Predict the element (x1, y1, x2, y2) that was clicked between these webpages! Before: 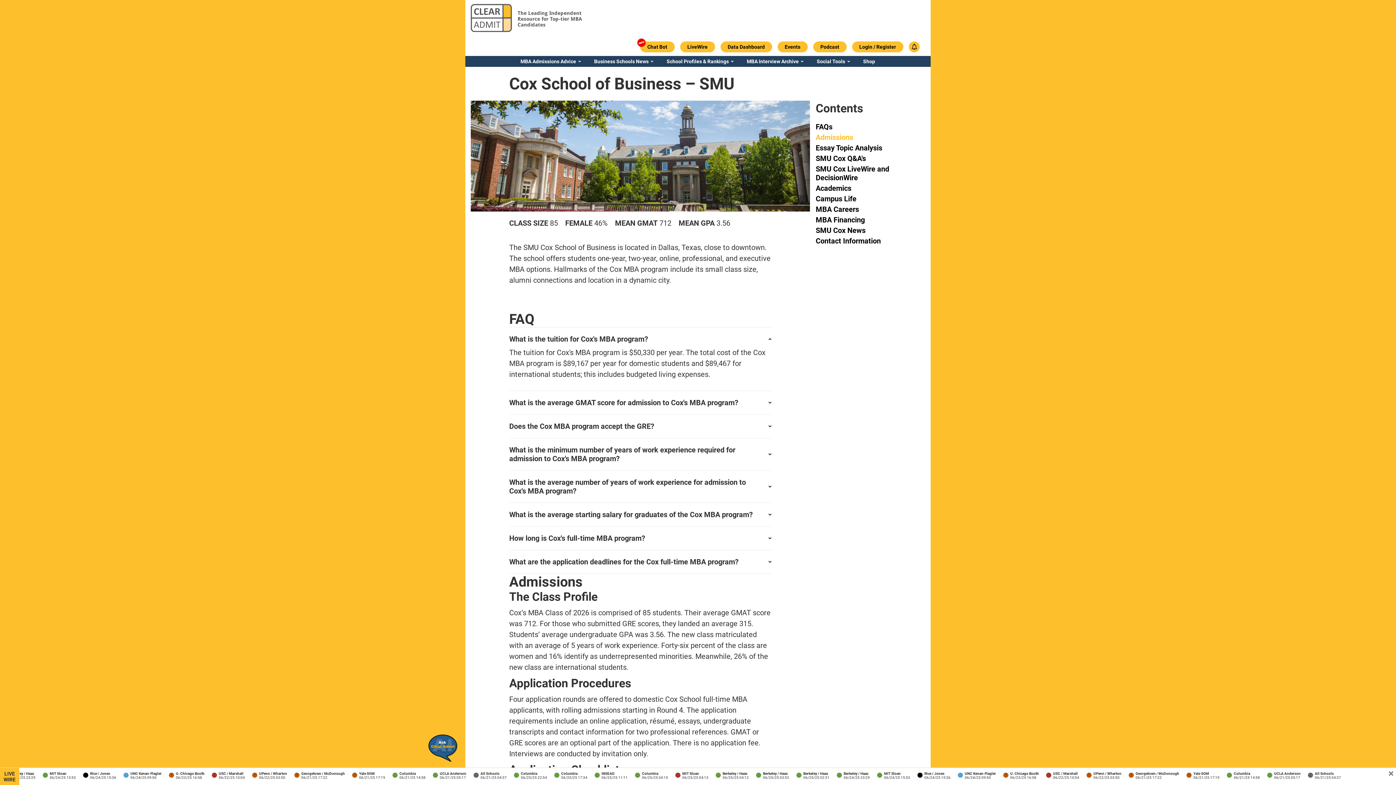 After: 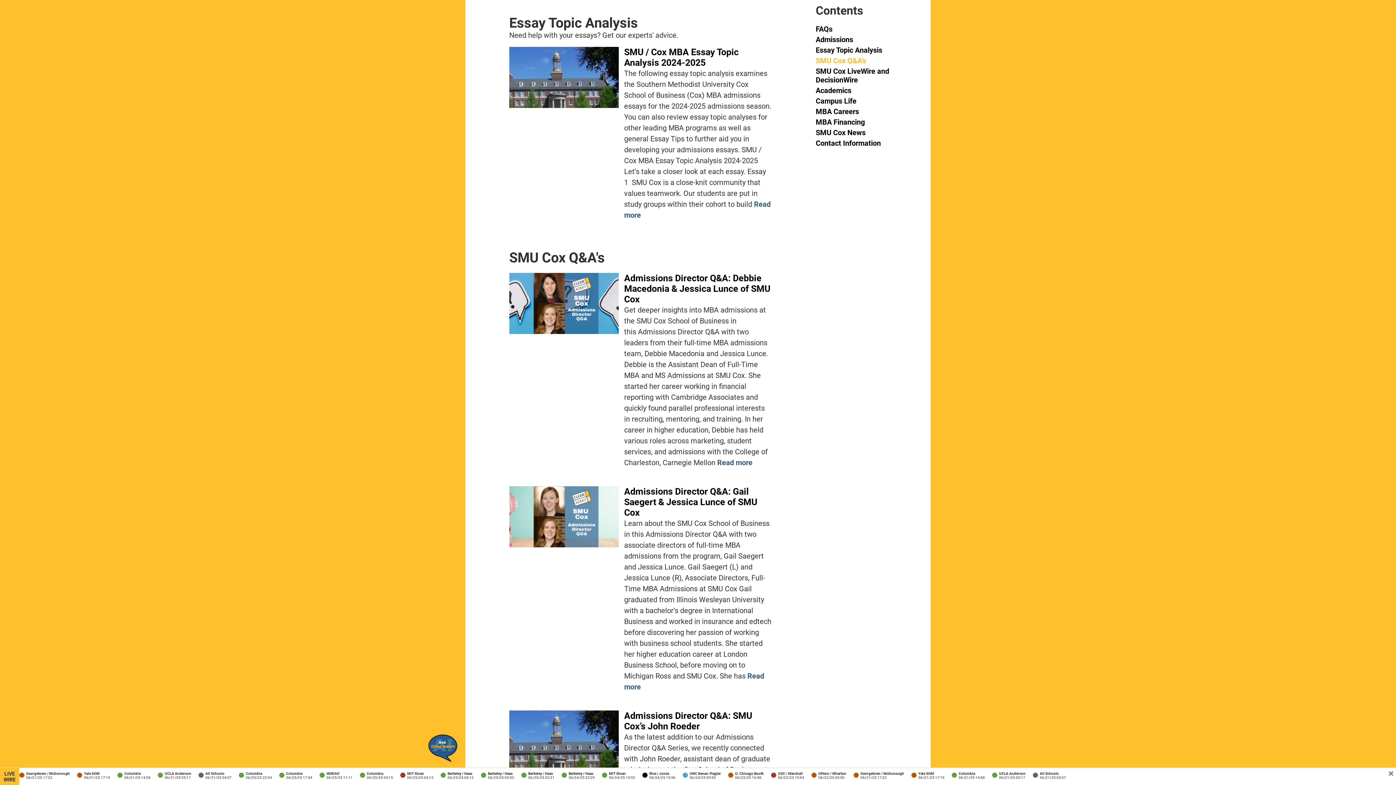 Action: label: Essay Topic Analysis bbox: (815, 237, 882, 246)